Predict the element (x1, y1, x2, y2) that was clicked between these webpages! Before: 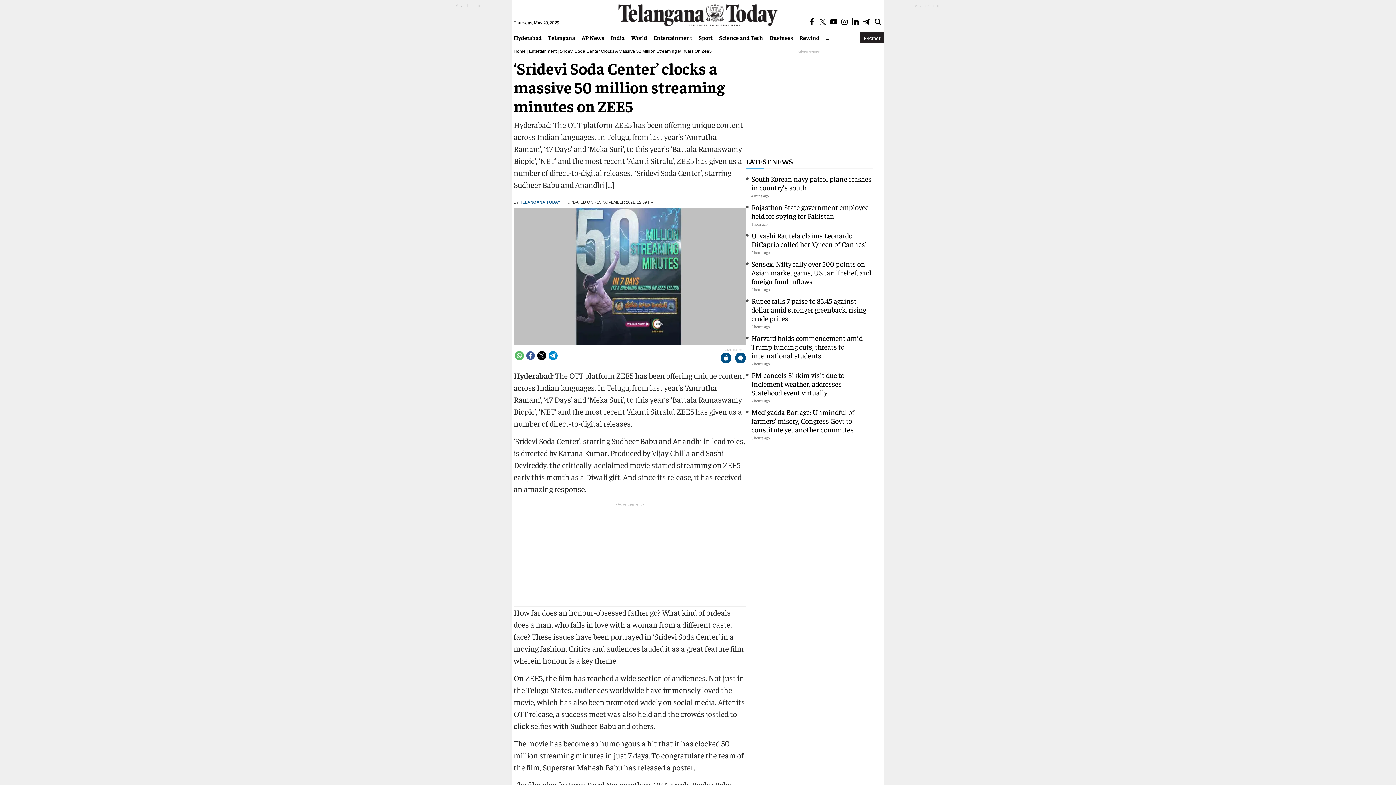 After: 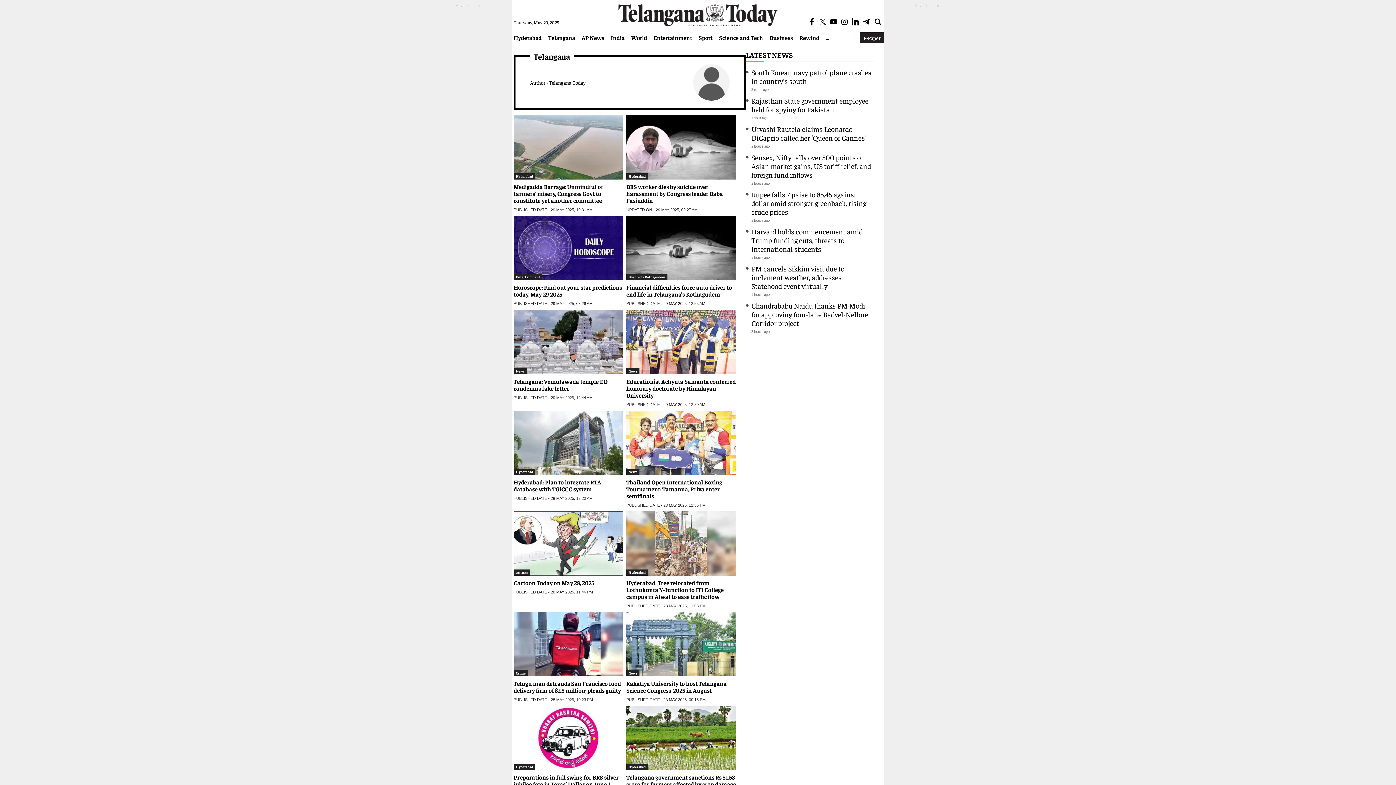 Action: label: TELANGANA TODAY bbox: (520, 200, 560, 204)